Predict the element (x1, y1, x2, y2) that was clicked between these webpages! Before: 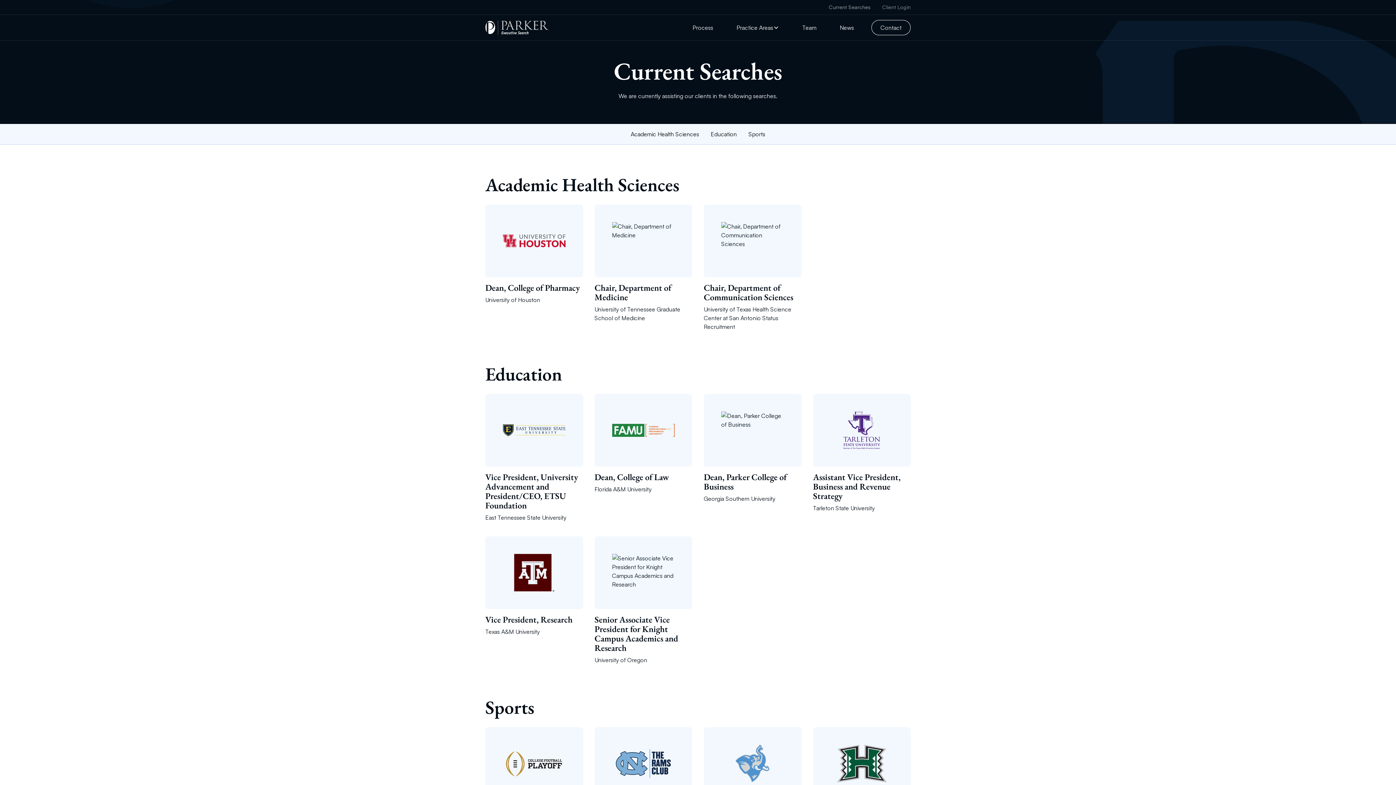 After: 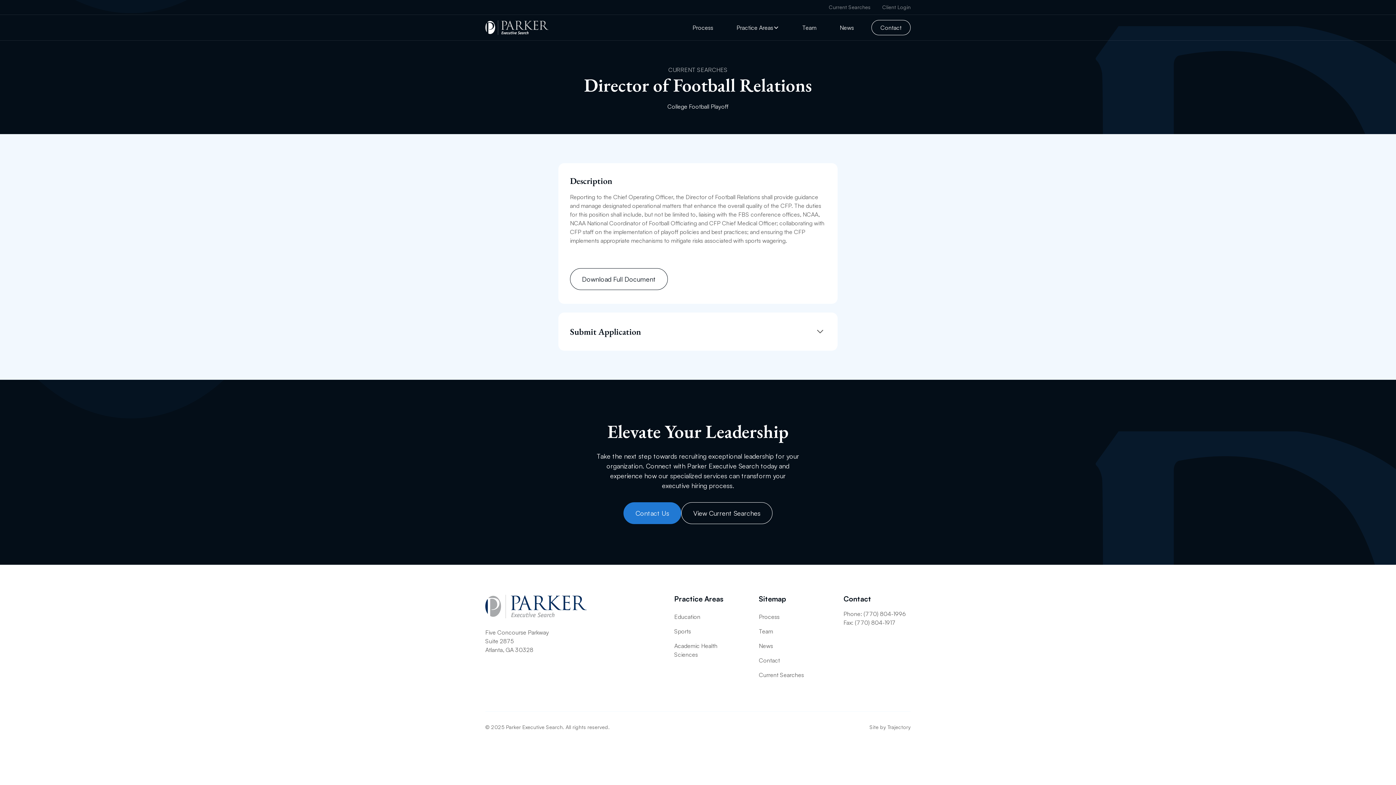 Action: label: Director of Football Relations
College Football Playoff bbox: (485, 727, 583, 839)